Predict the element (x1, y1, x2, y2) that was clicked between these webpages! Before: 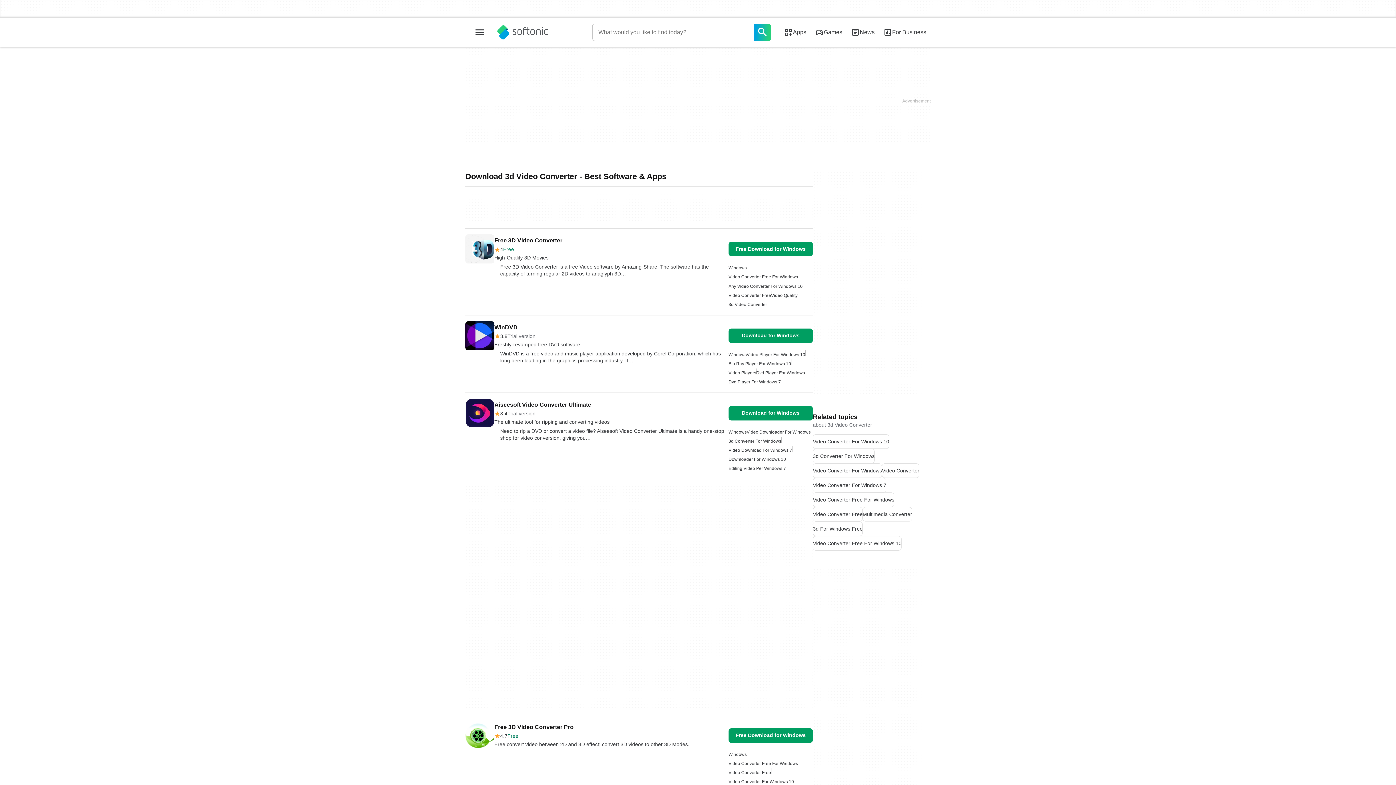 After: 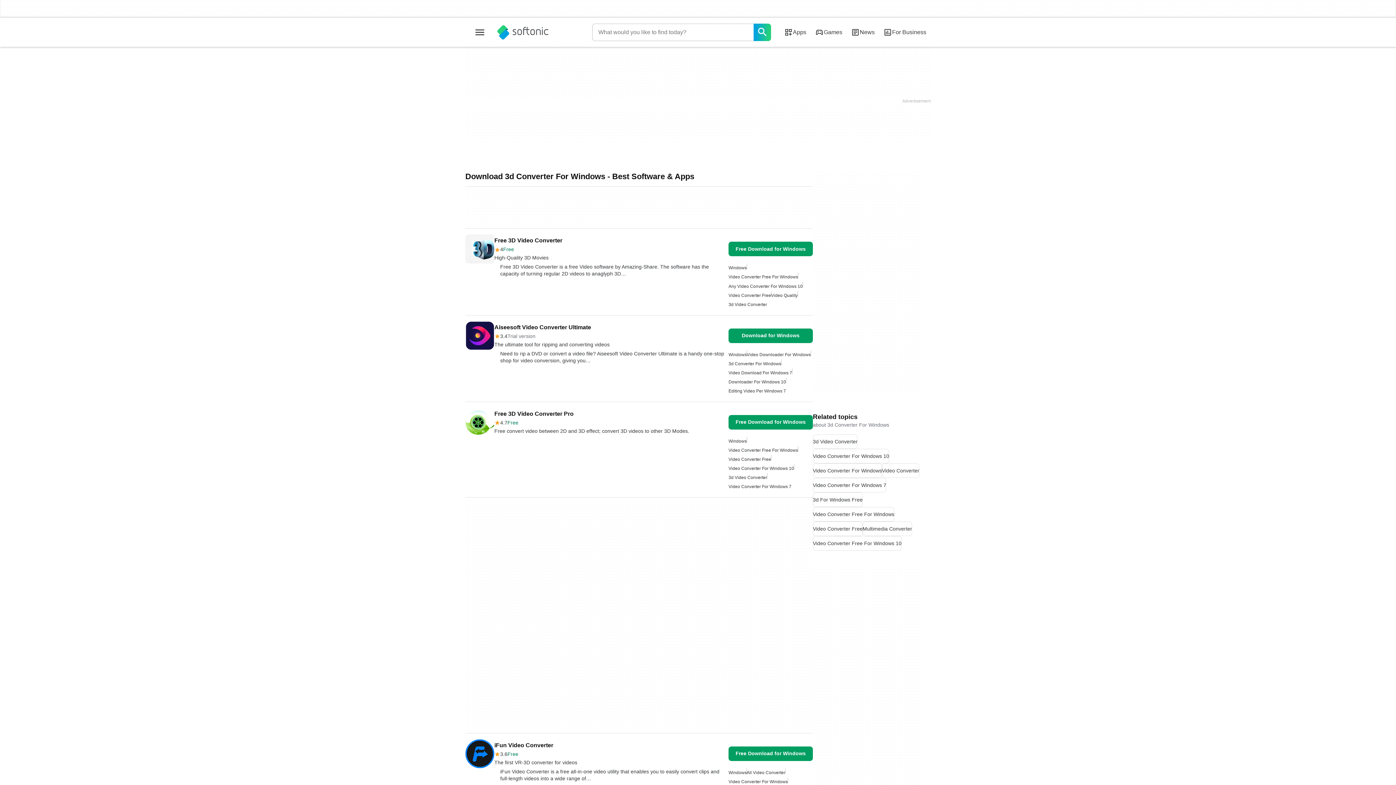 Action: label: 3d Converter For Windows bbox: (728, 436, 781, 446)